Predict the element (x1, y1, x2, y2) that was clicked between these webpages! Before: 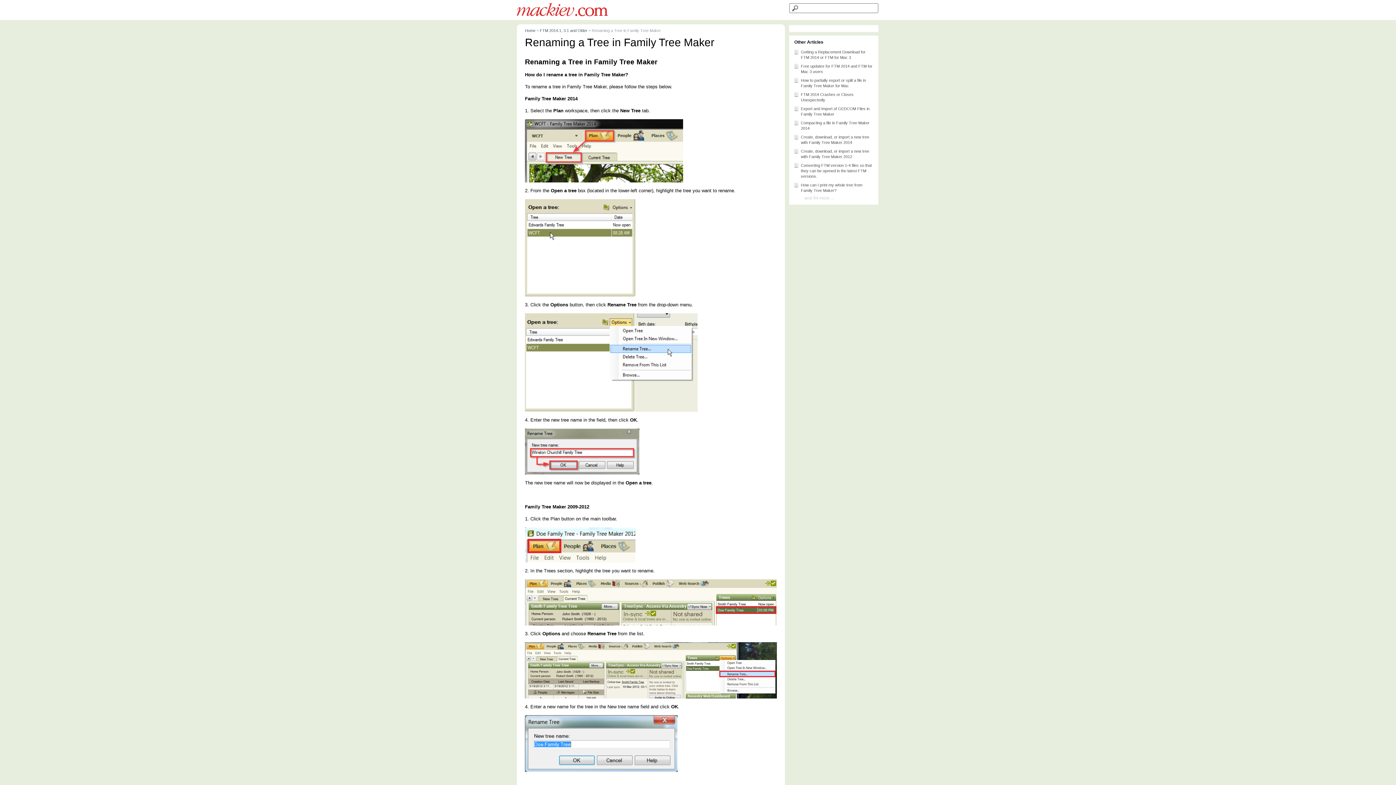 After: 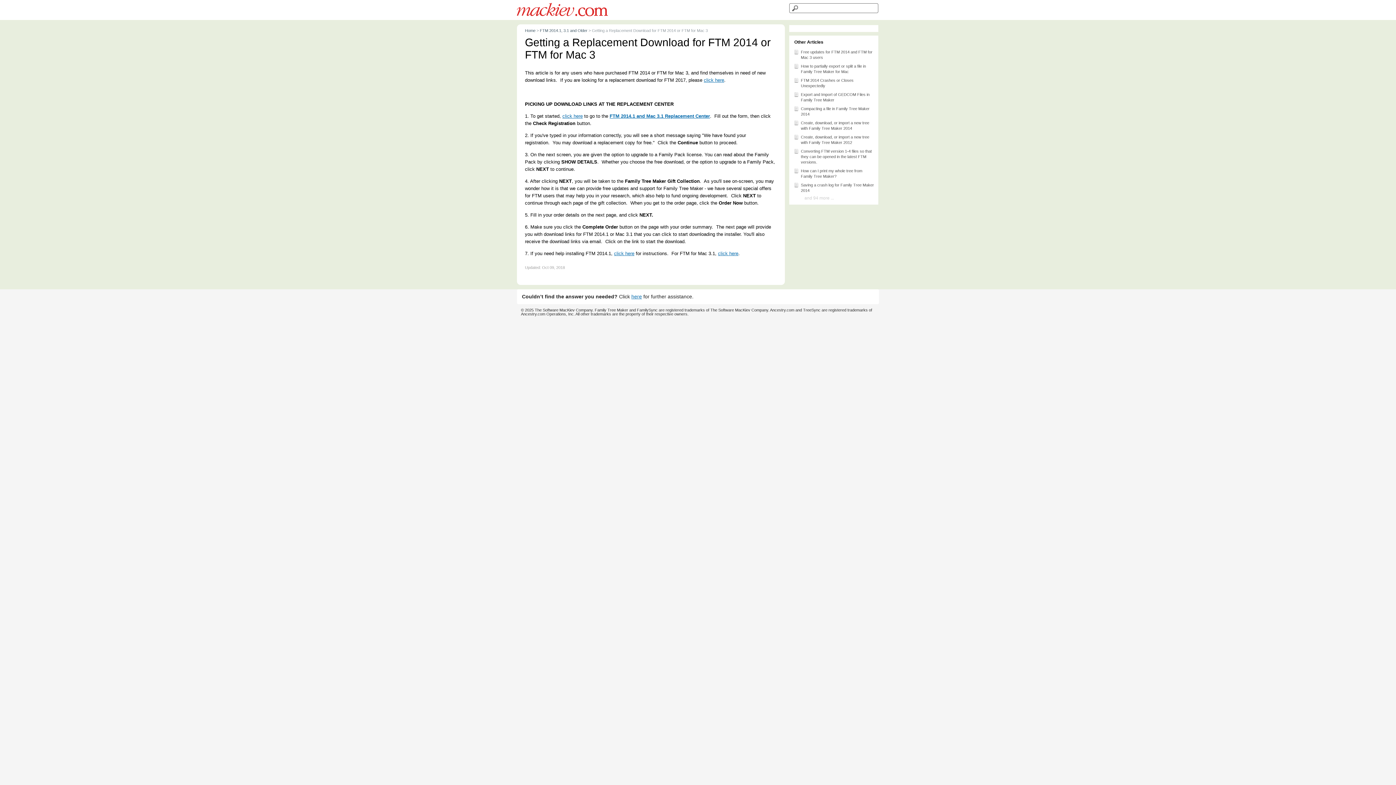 Action: label: Getting a Replacement Download for FTM 2014 or FTM for Mac 3 bbox: (793, 48, 874, 61)